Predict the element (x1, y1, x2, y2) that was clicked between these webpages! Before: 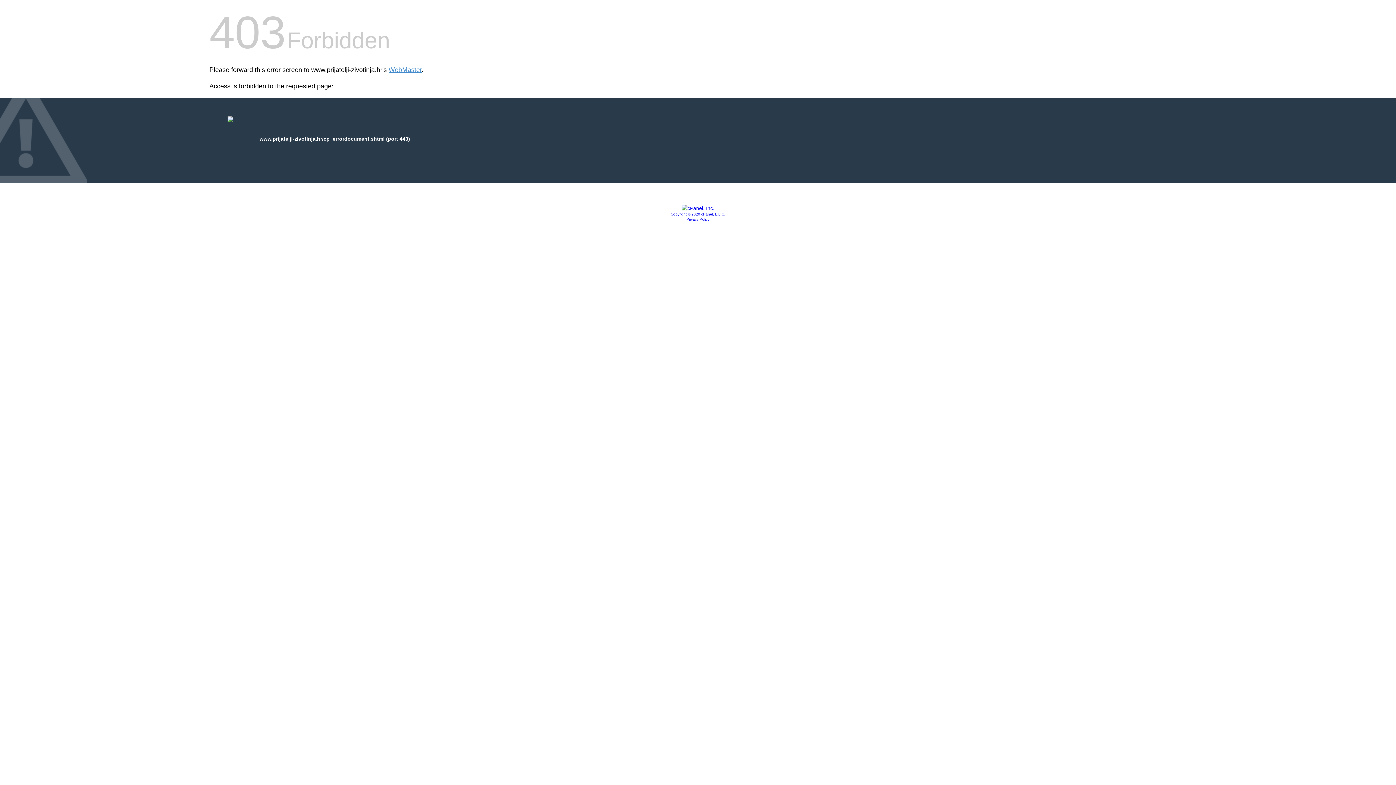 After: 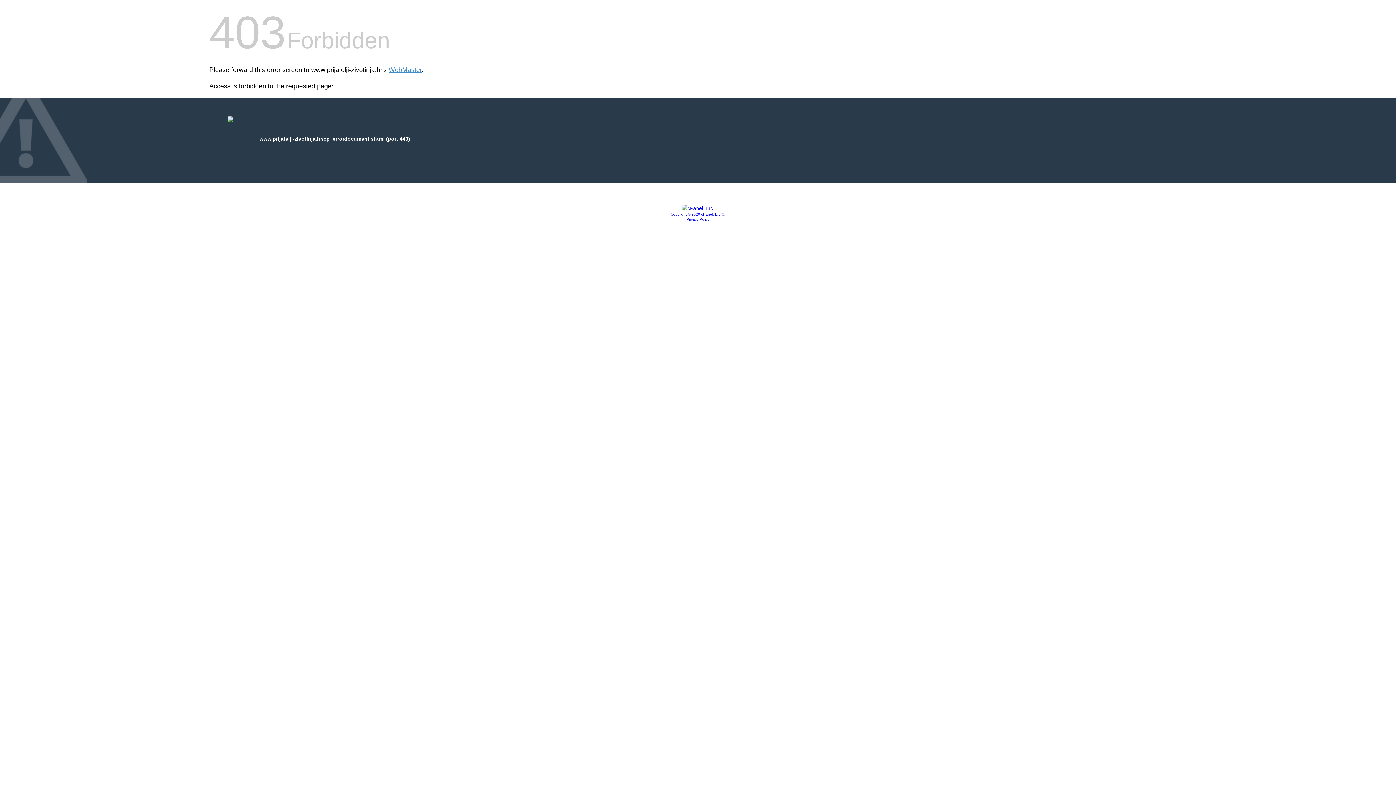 Action: bbox: (681, 205, 714, 211)